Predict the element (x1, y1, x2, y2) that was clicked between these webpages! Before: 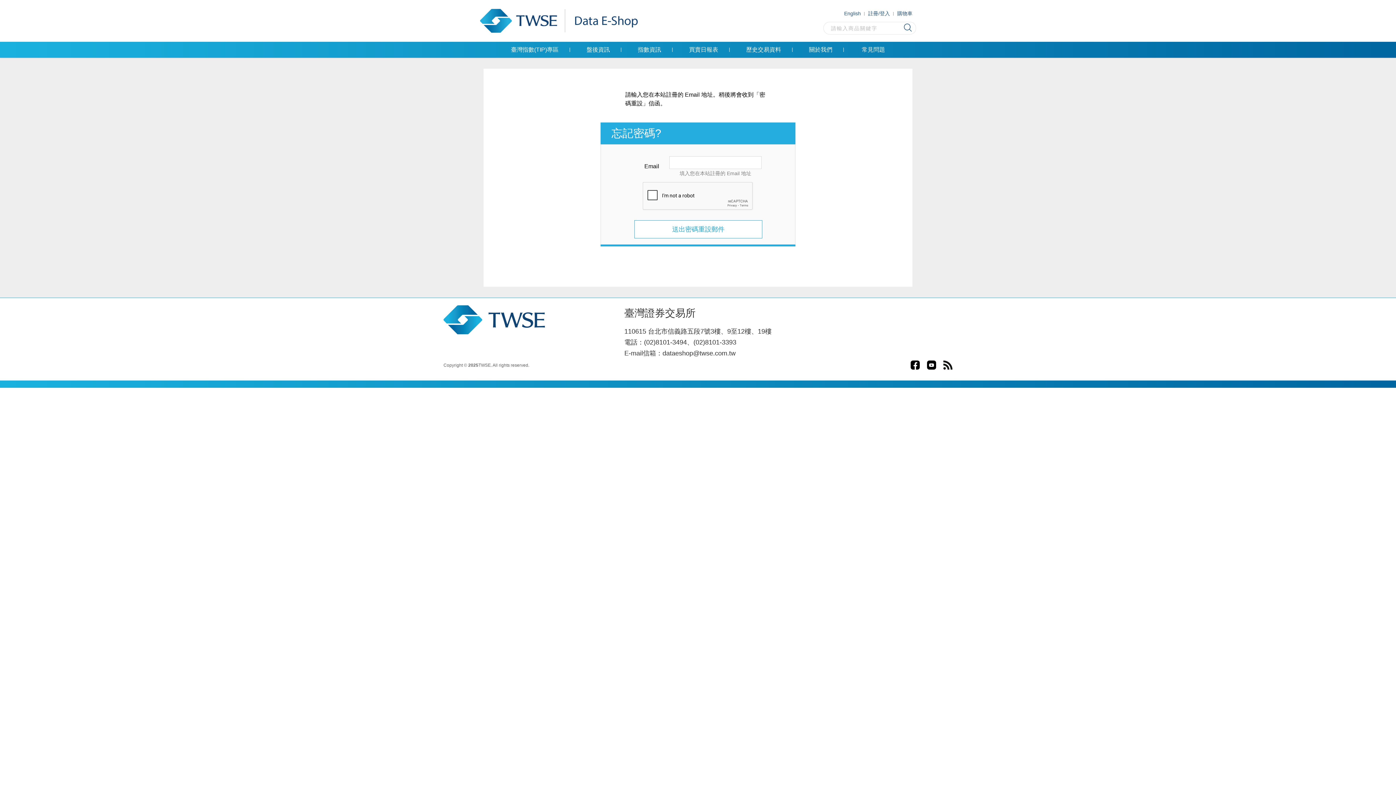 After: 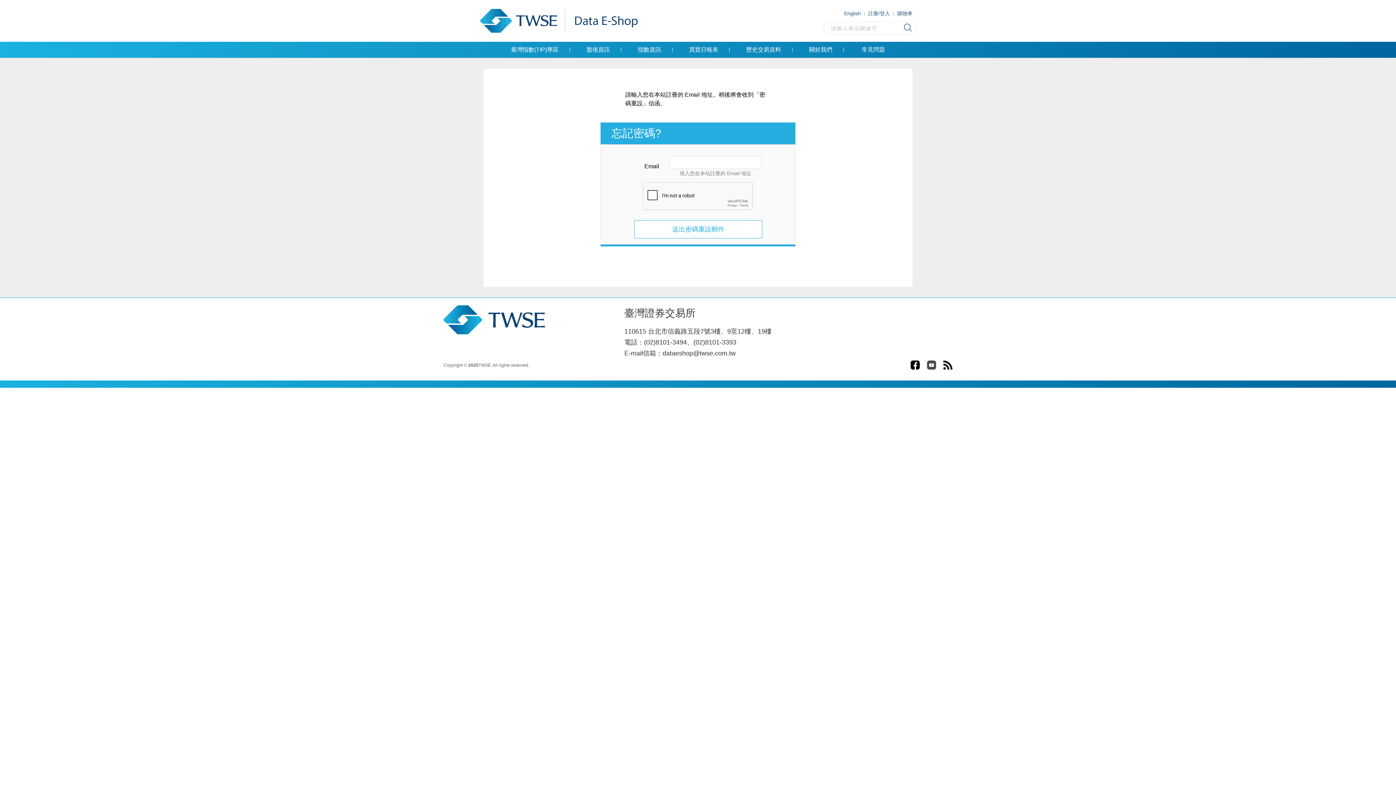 Action: bbox: (927, 360, 936, 369)